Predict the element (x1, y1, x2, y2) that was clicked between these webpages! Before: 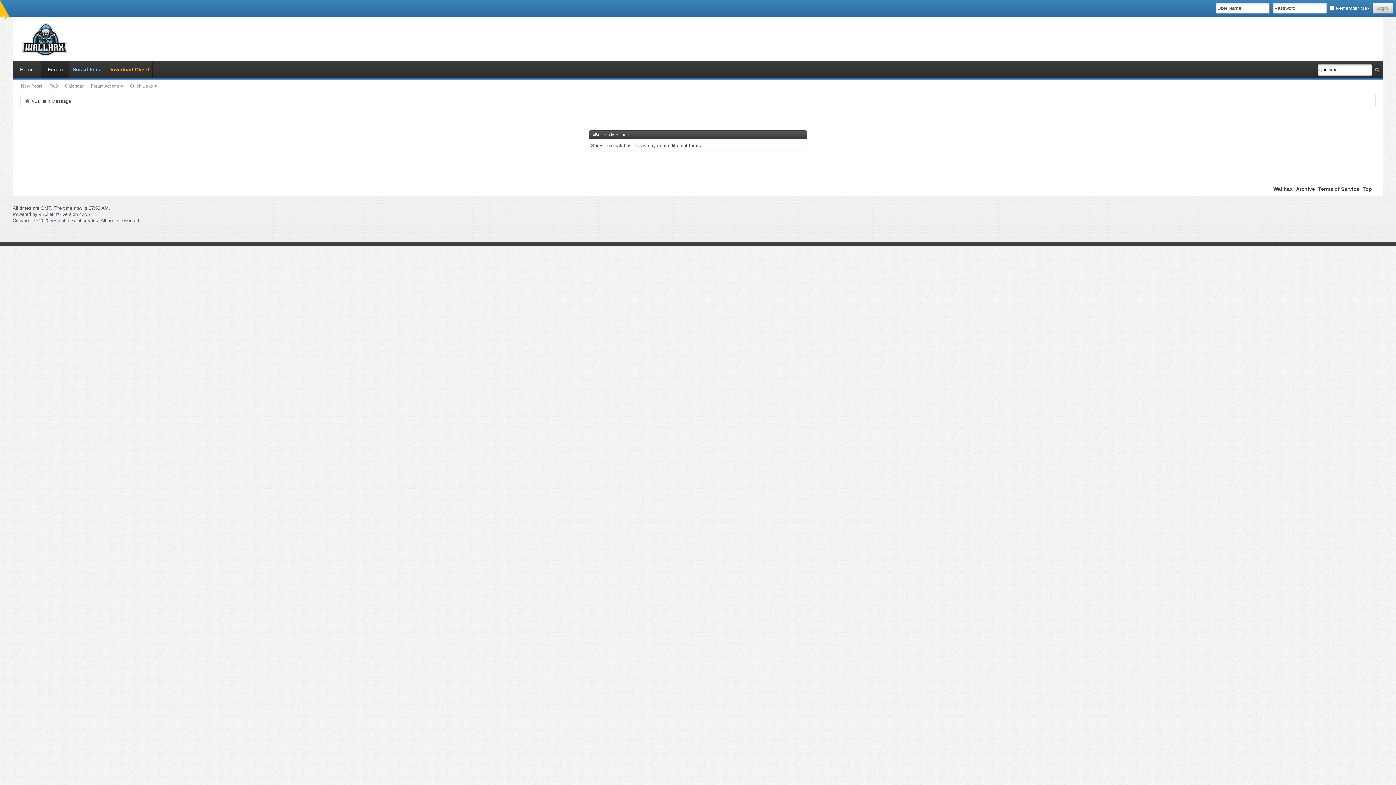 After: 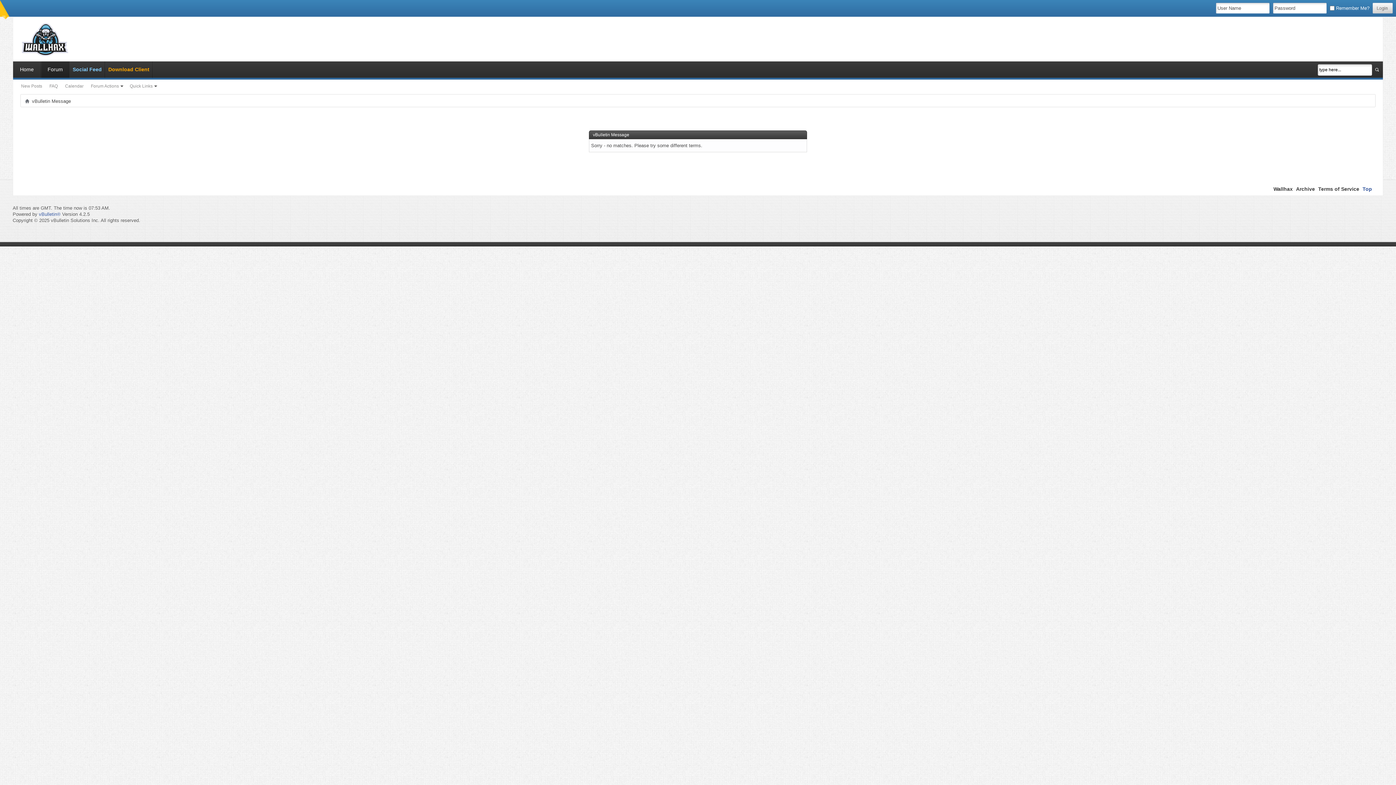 Action: bbox: (1362, 186, 1372, 192) label: Top